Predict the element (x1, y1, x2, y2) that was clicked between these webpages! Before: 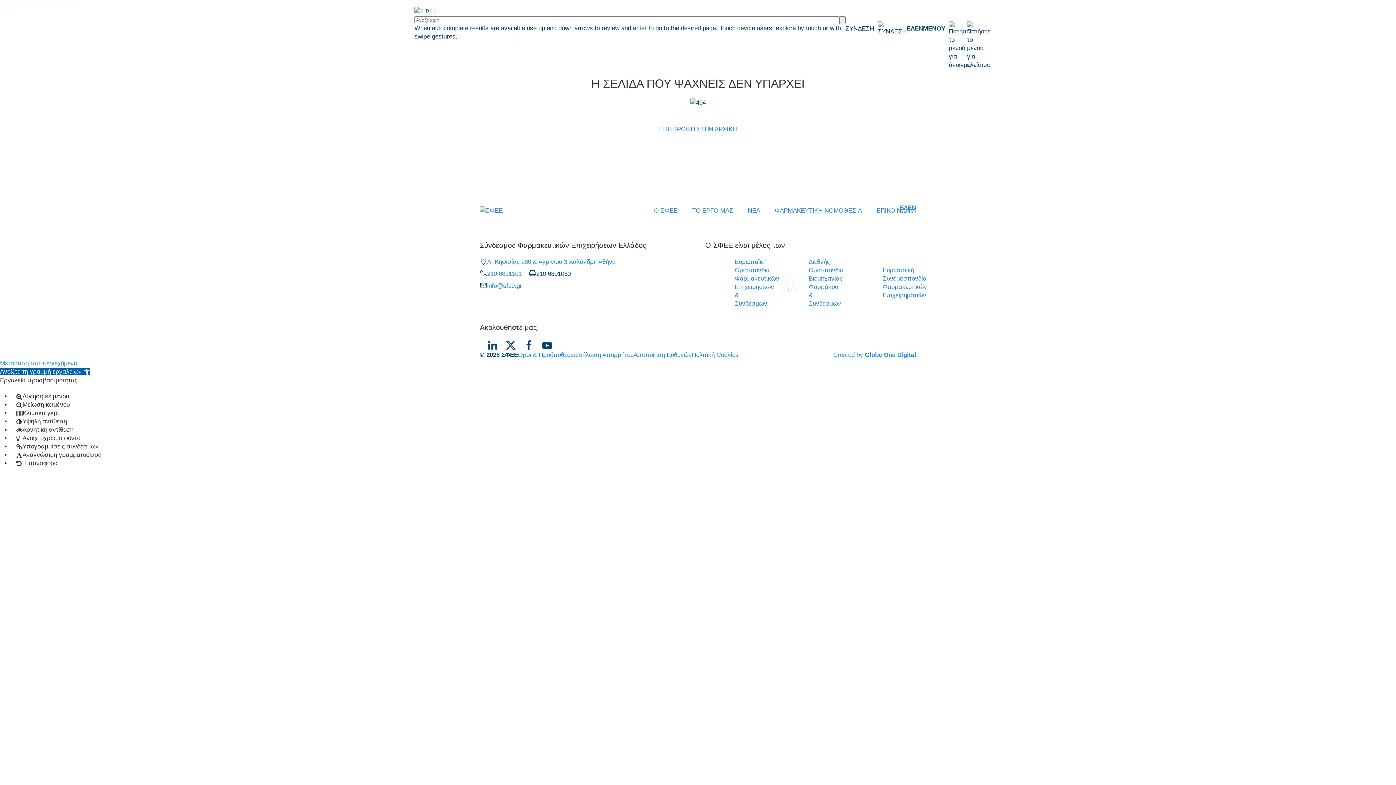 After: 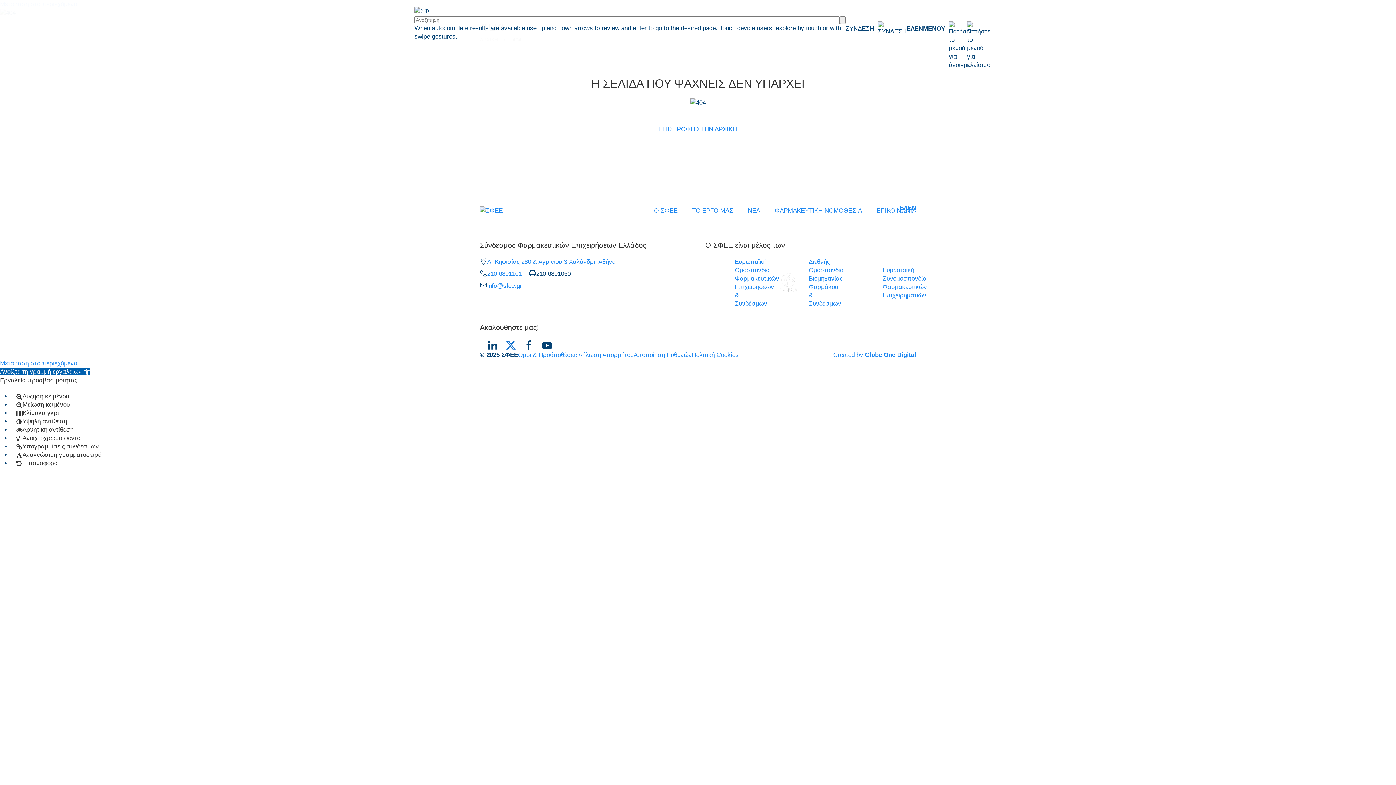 Action: bbox: (505, 340, 516, 350)